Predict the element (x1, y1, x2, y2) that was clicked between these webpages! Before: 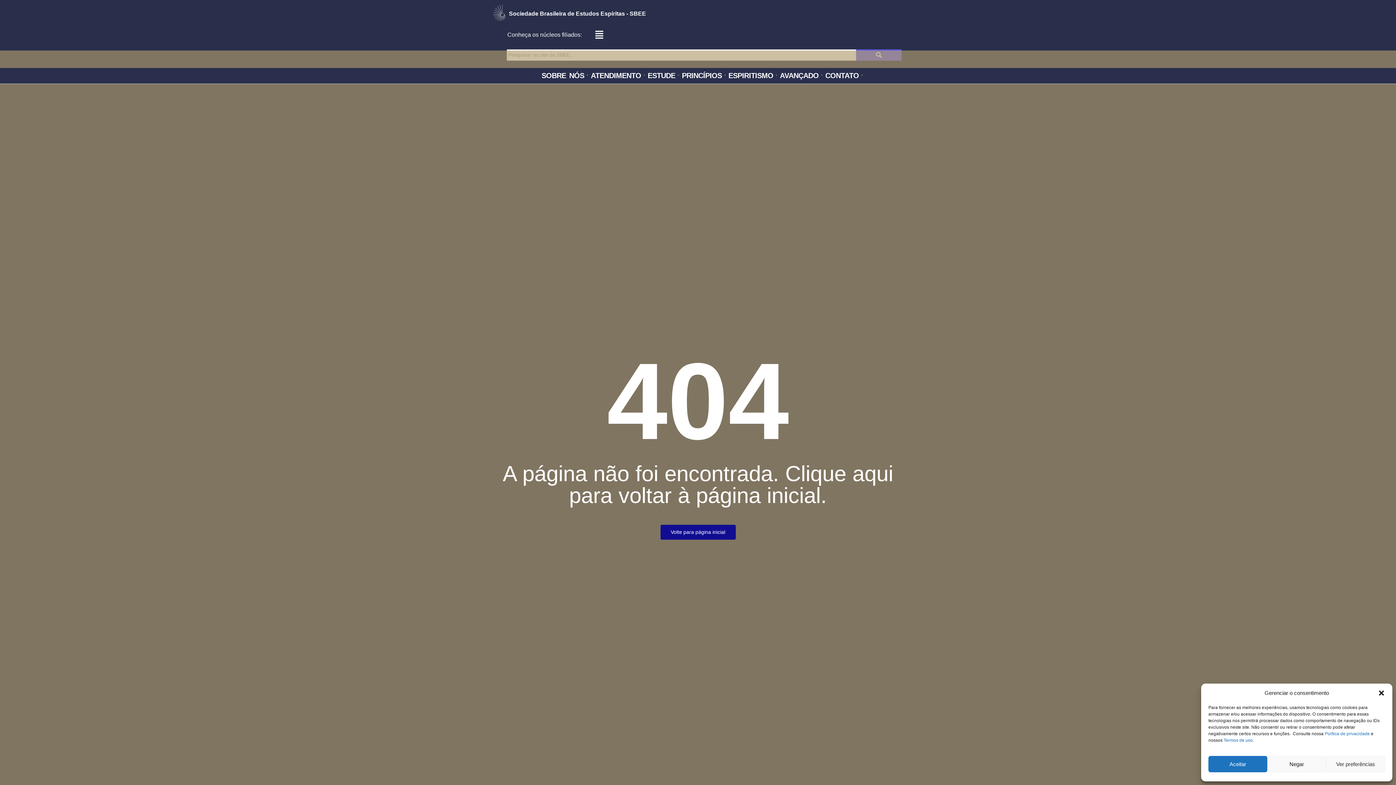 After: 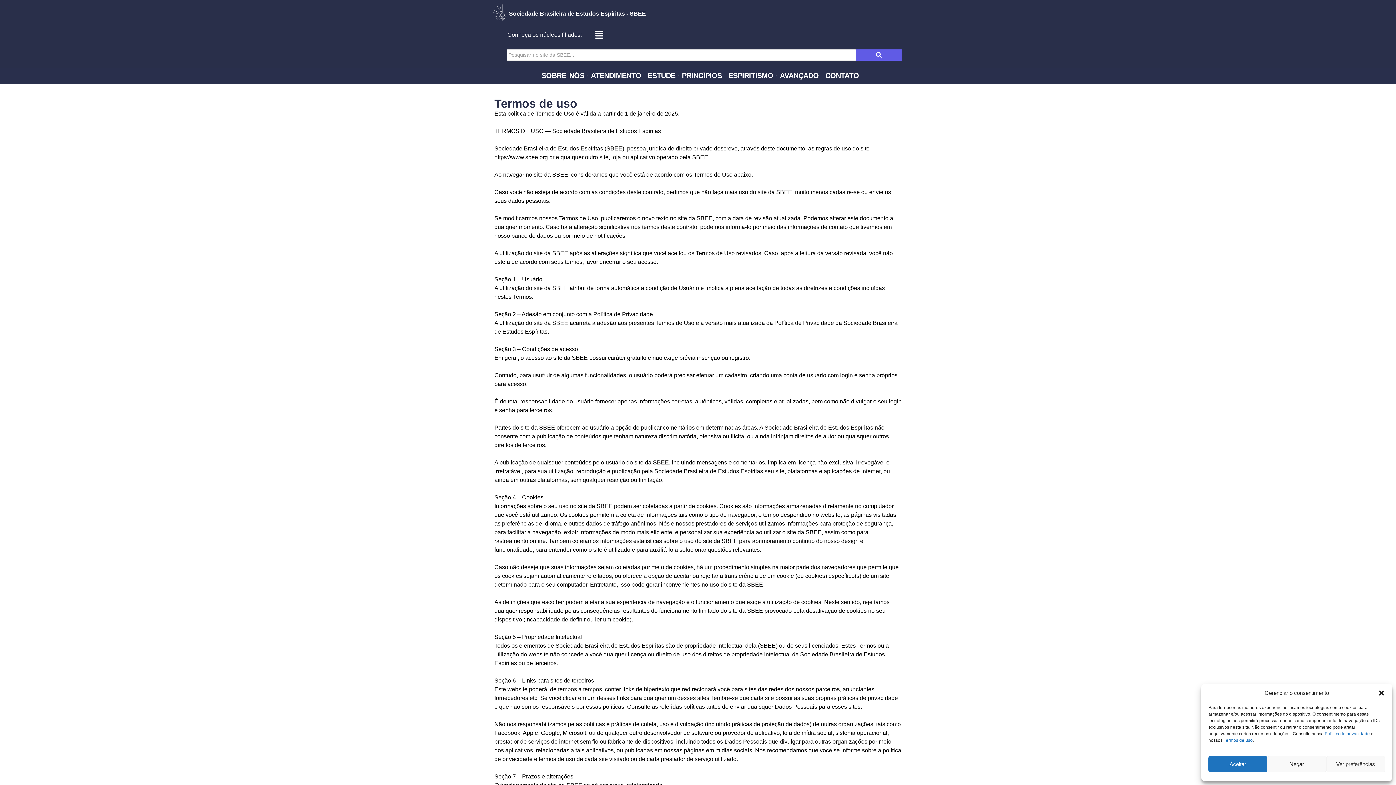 Action: bbox: (1224, 738, 1253, 743) label: Termos de uso